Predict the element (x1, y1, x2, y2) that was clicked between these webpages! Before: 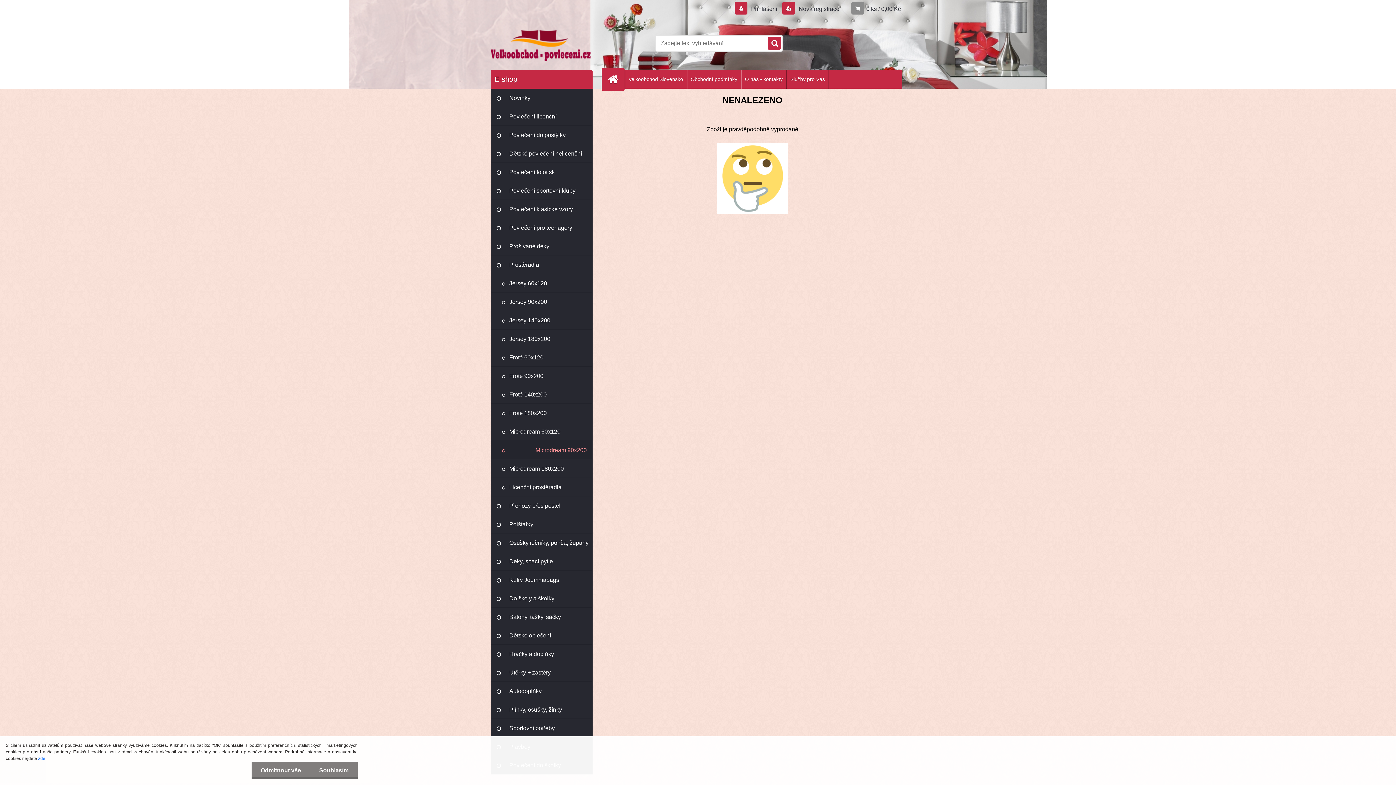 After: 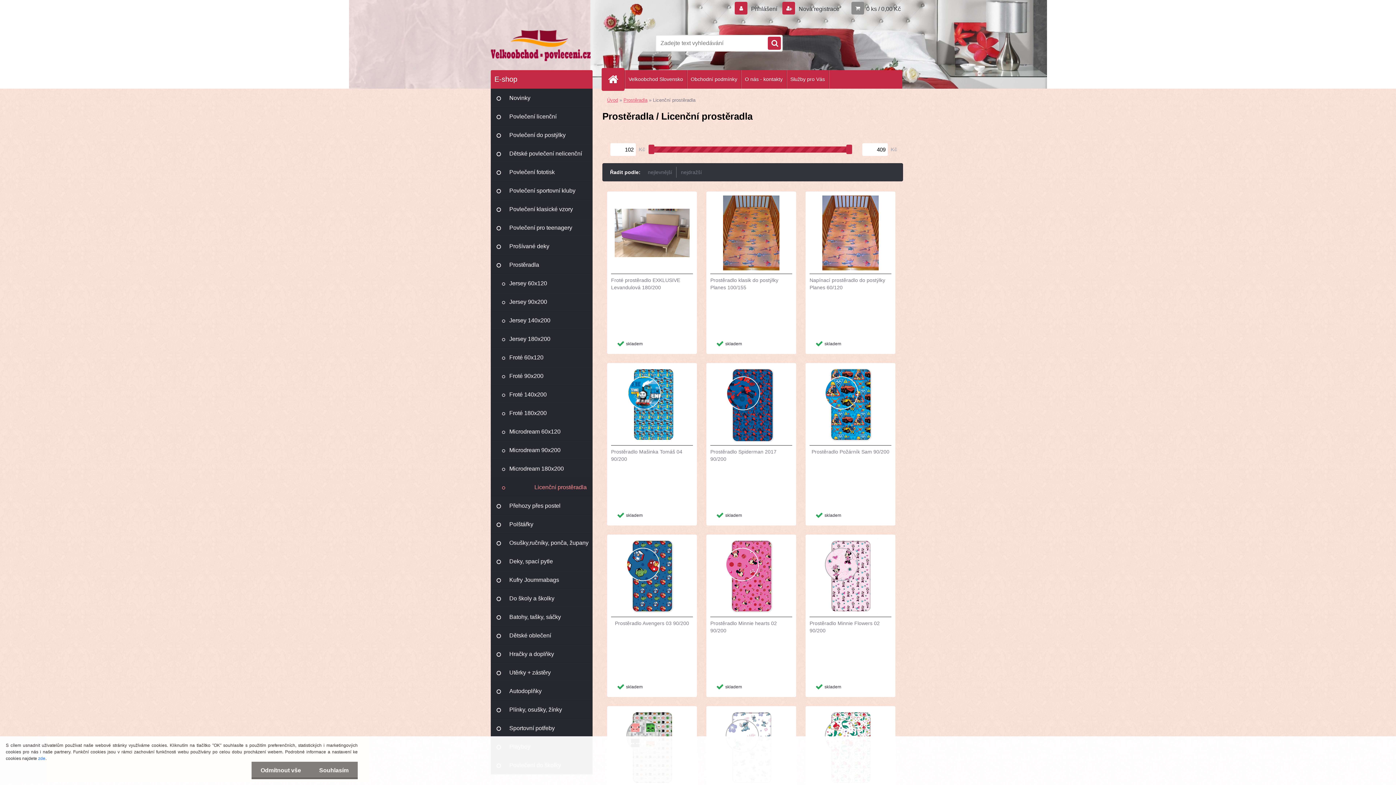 Action: label: Licenční prostěradla bbox: (490, 478, 592, 496)